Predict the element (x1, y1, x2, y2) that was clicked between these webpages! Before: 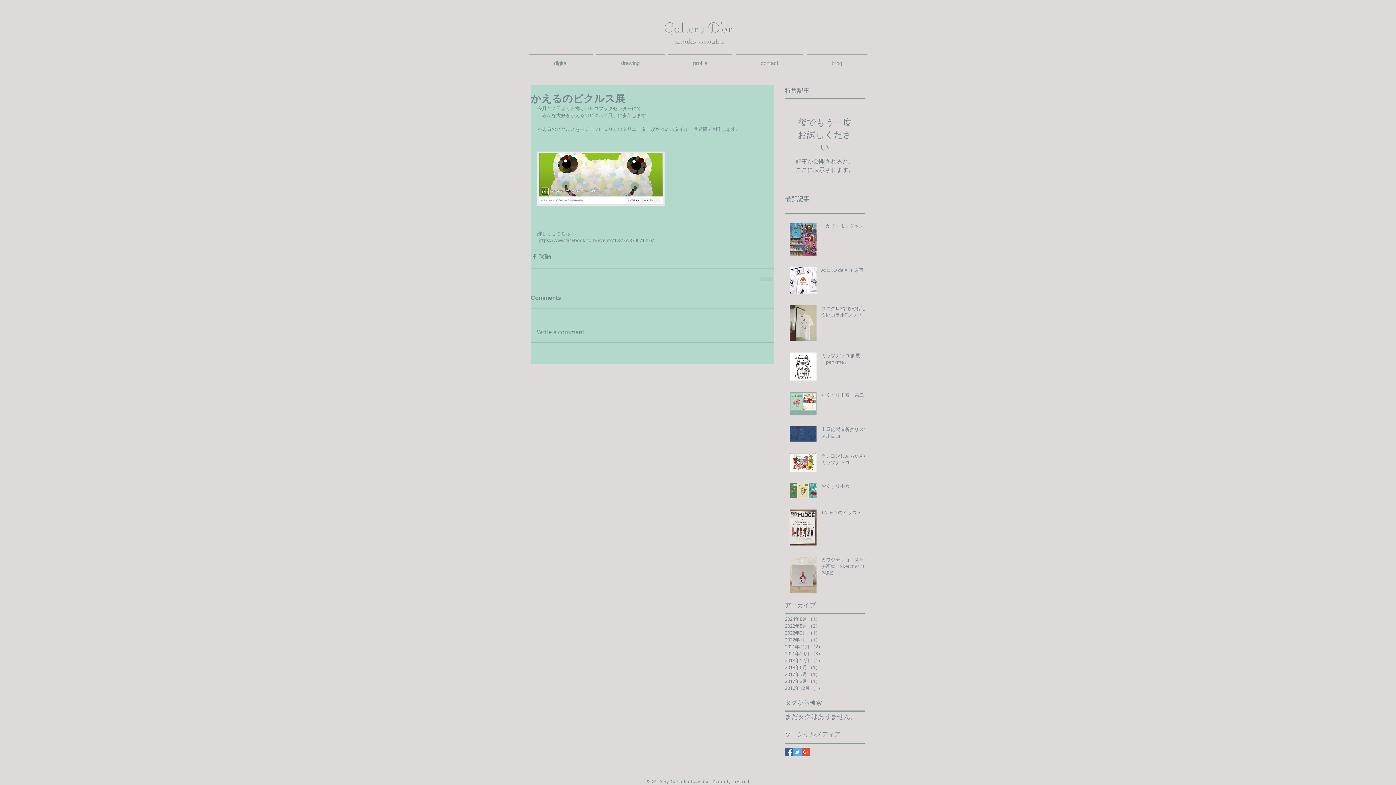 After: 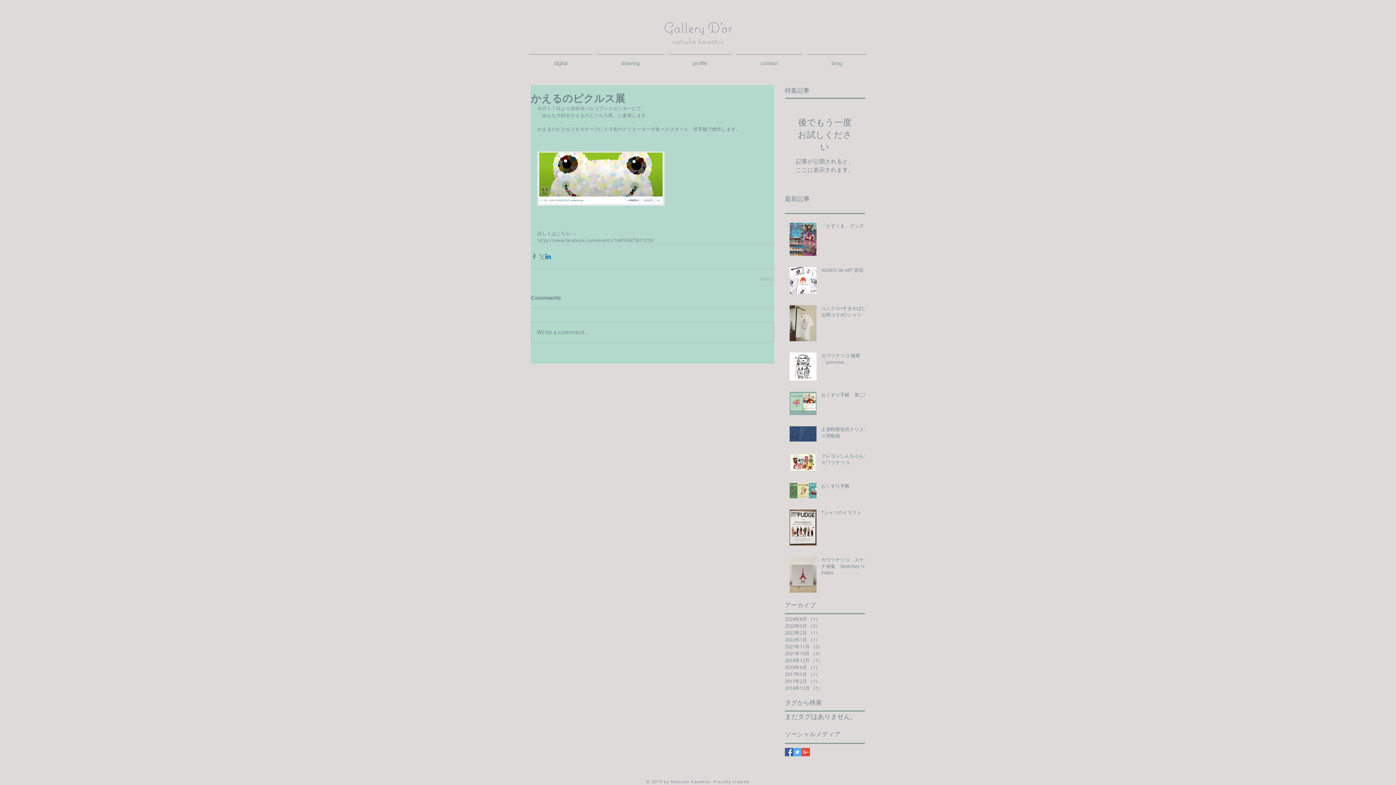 Action: label: LinkedIn でシェア bbox: (544, 252, 551, 259)